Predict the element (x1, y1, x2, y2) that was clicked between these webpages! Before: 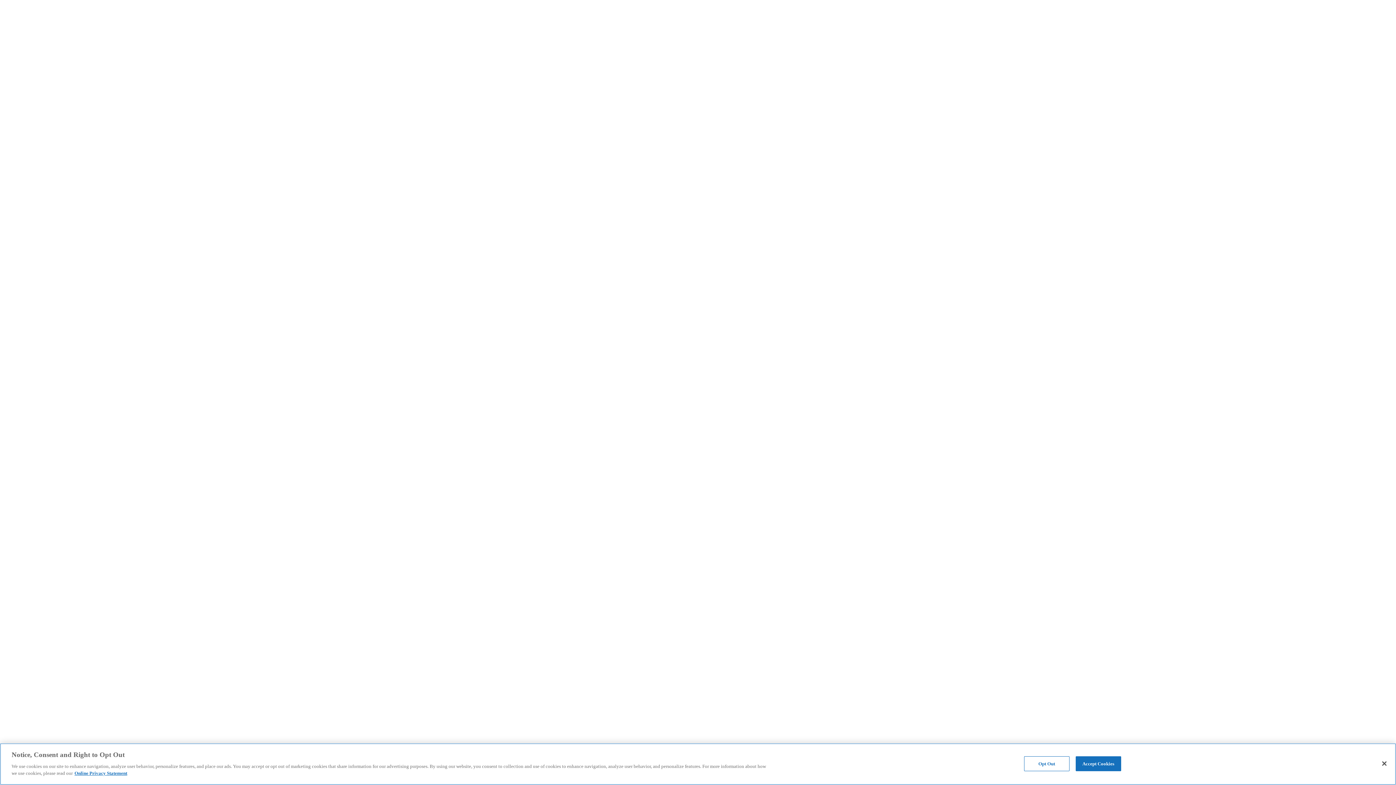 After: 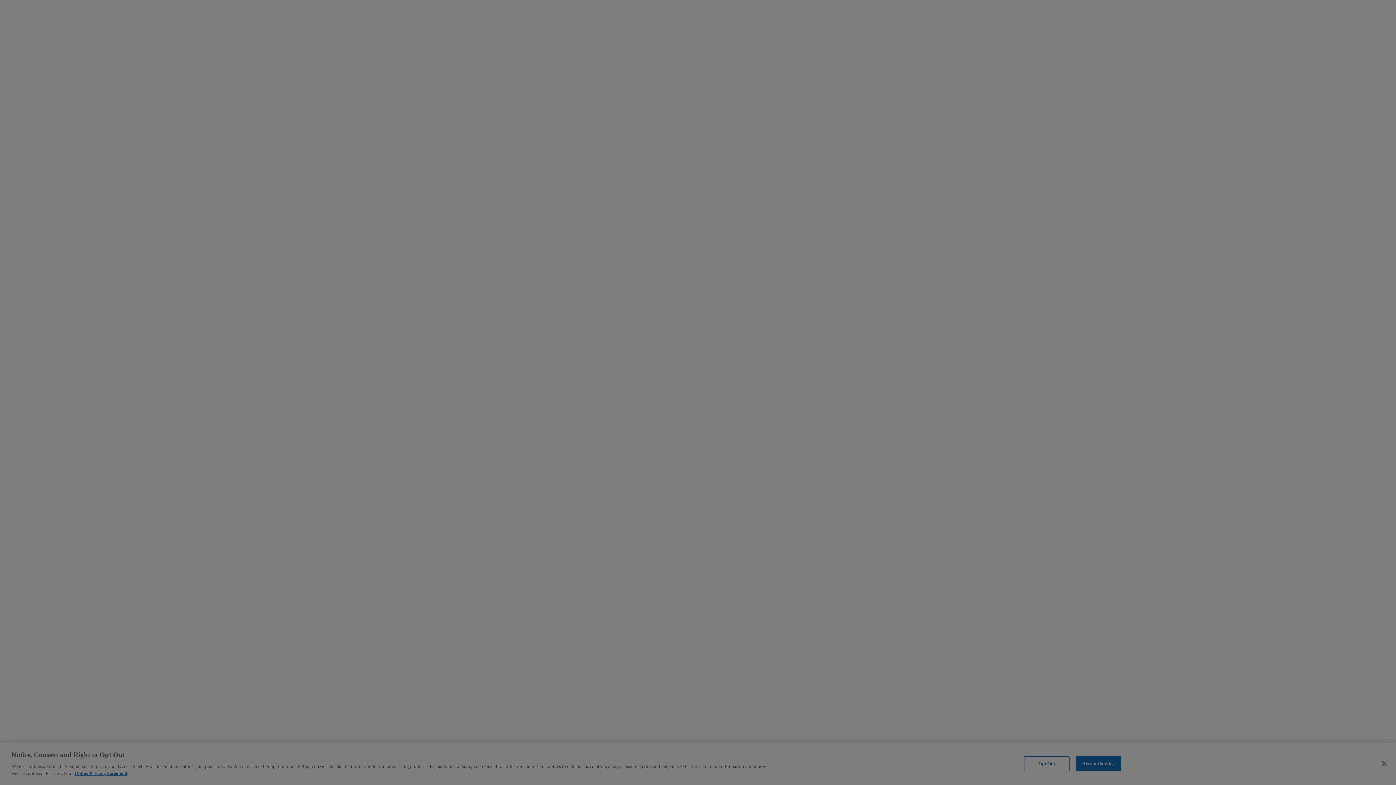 Action: bbox: (1024, 756, 1069, 771) label: Opt Out